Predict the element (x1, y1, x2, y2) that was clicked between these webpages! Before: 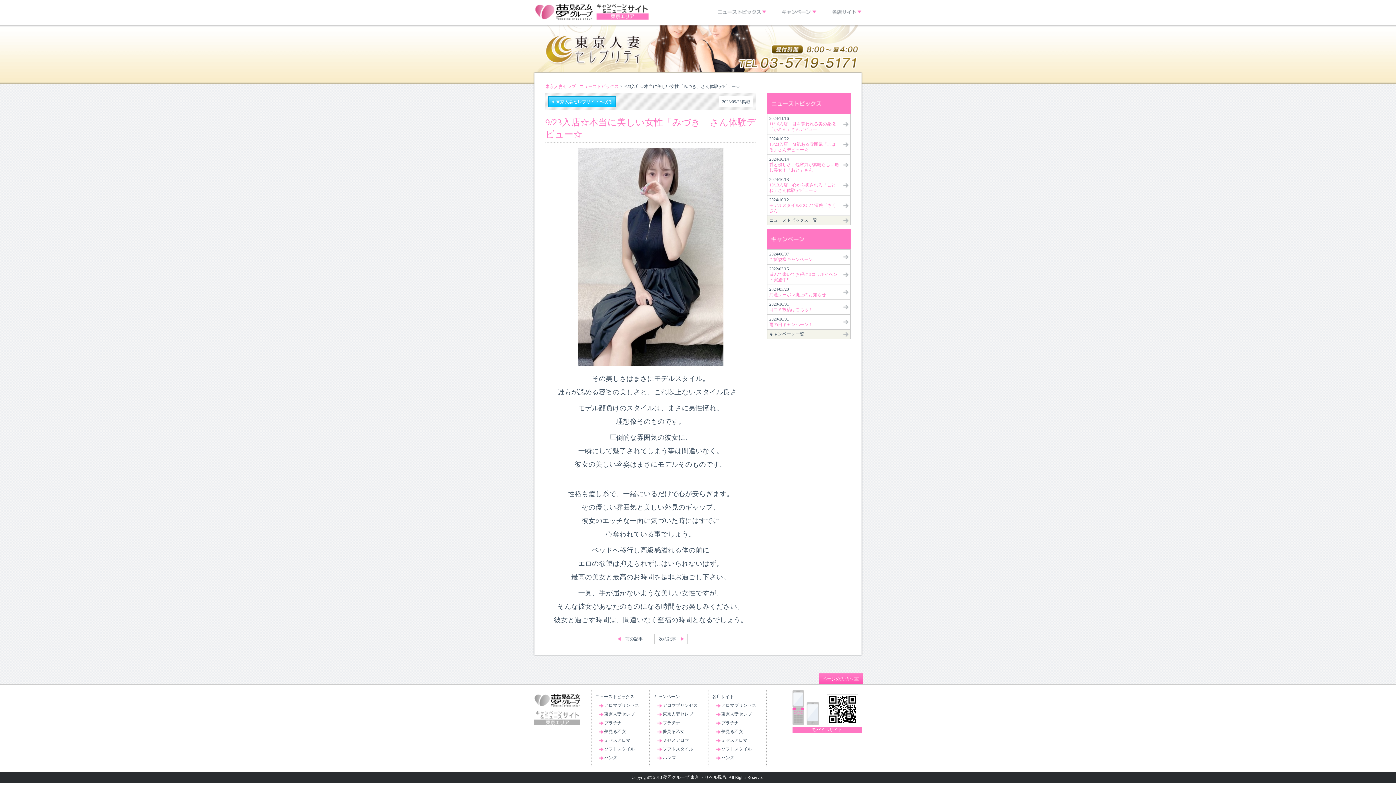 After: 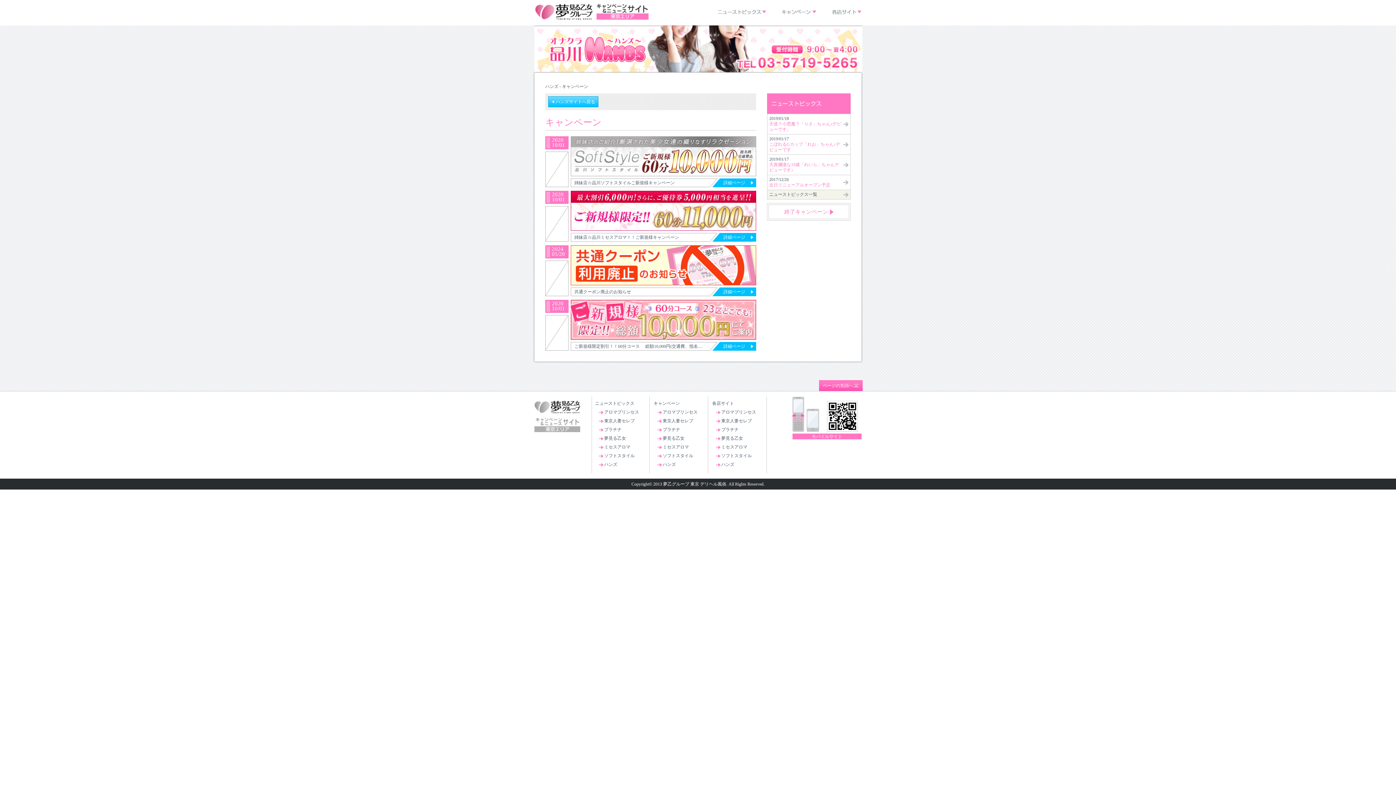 Action: label: ハンズ bbox: (657, 755, 697, 761)